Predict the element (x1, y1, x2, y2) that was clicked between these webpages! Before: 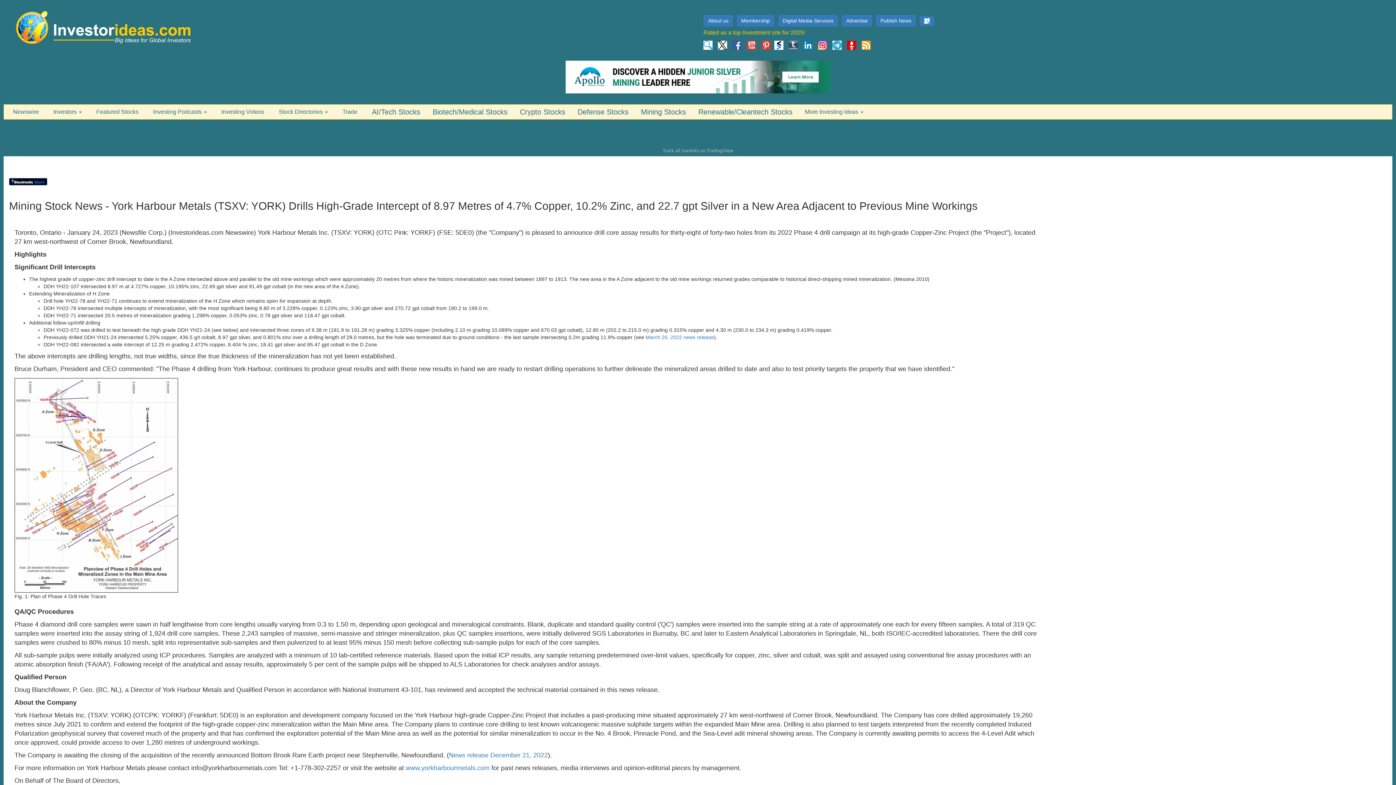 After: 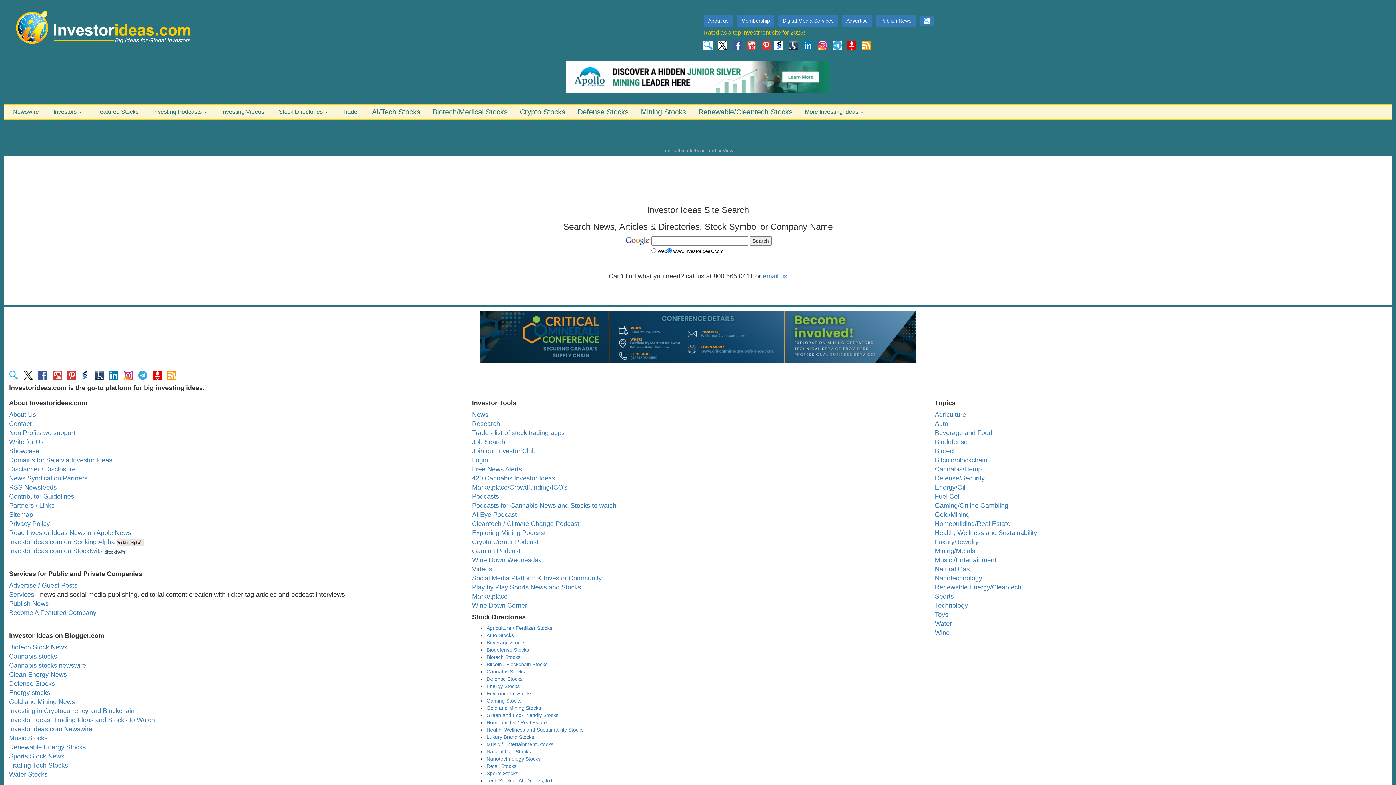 Action: bbox: (919, 18, 936, 24)